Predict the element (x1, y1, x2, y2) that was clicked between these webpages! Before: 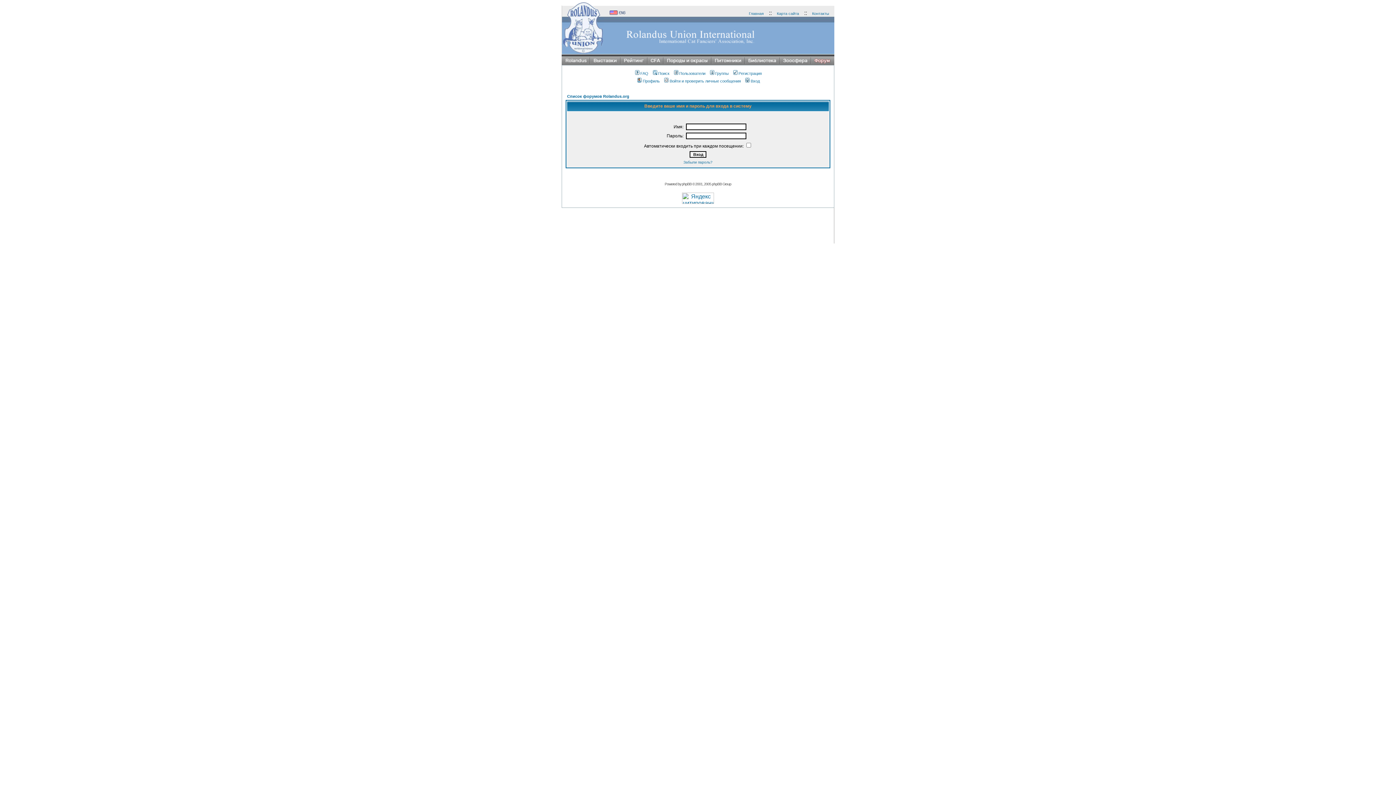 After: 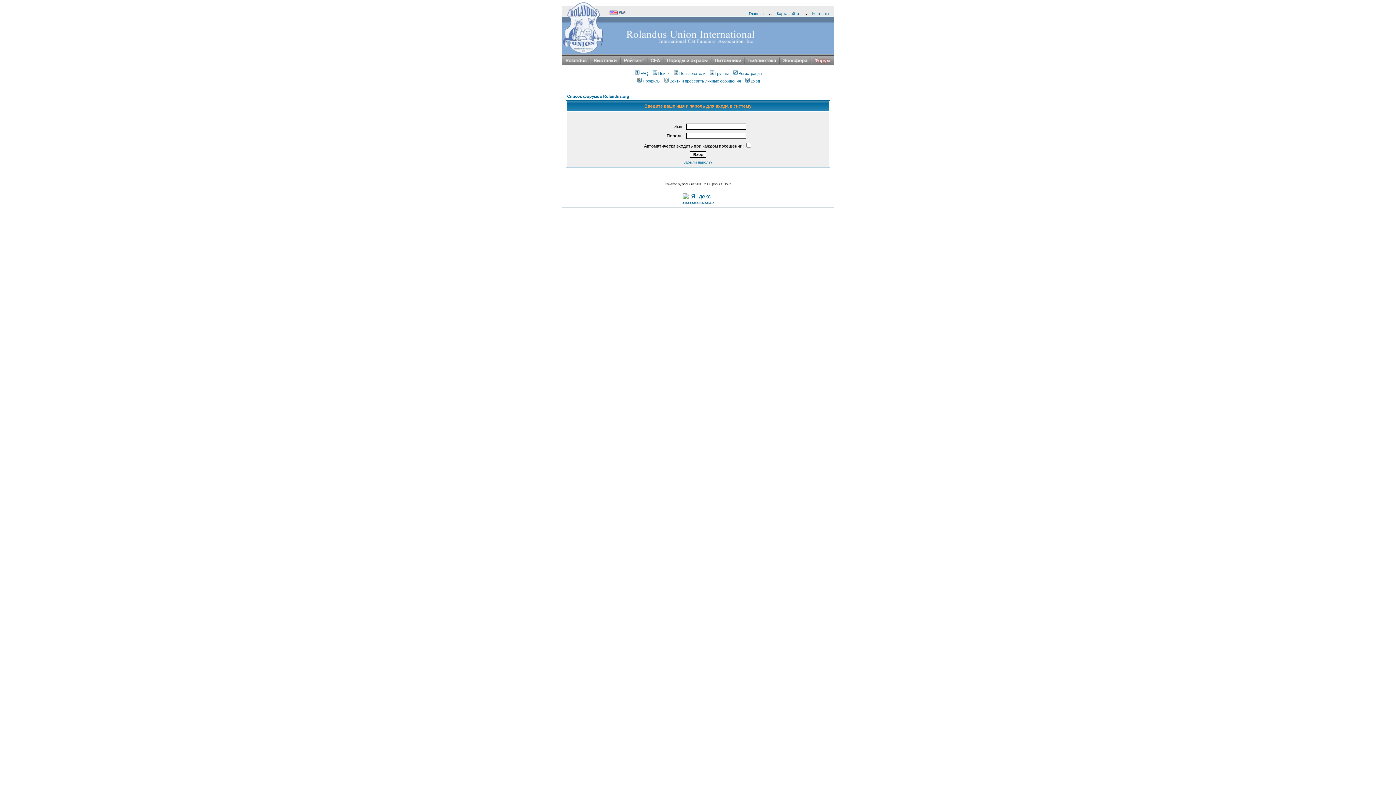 Action: bbox: (682, 182, 691, 186) label: phpBB